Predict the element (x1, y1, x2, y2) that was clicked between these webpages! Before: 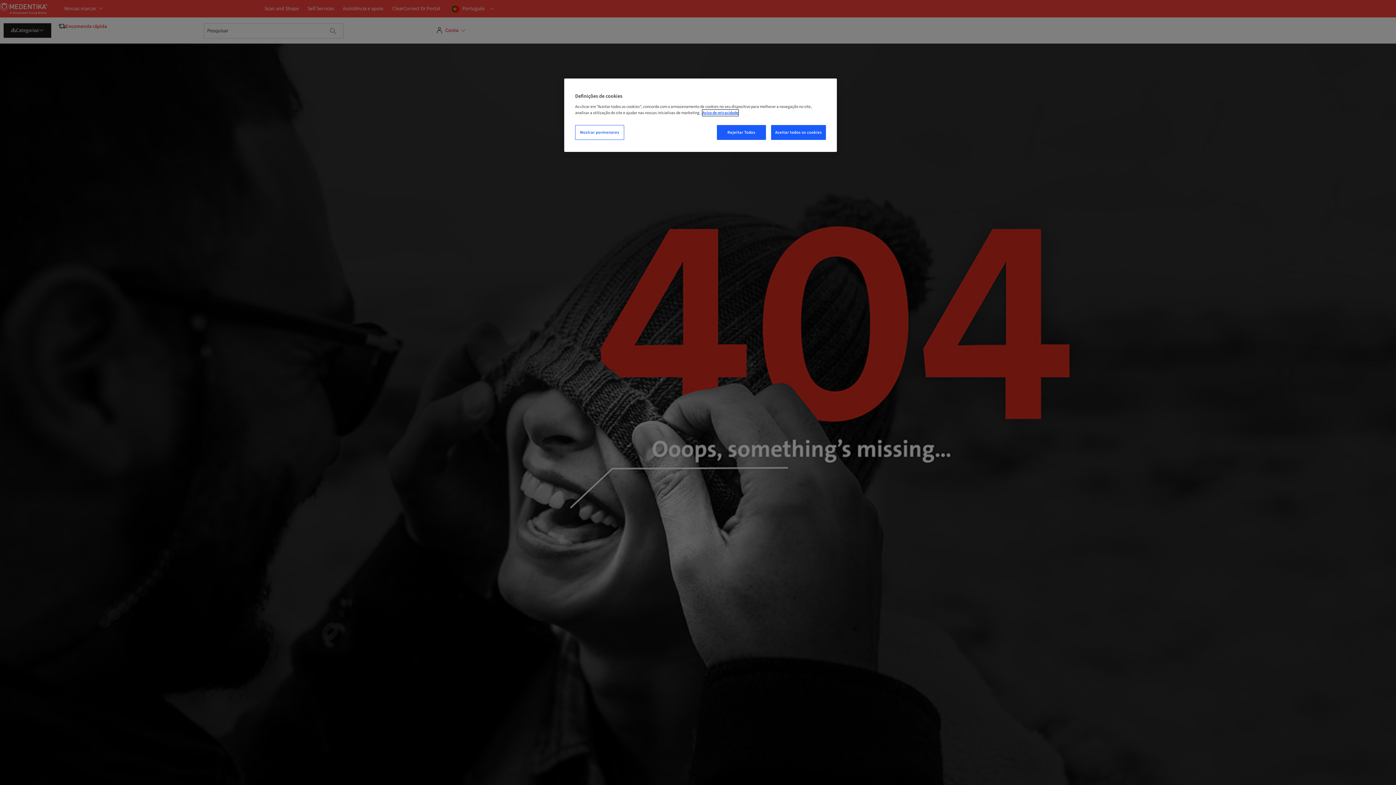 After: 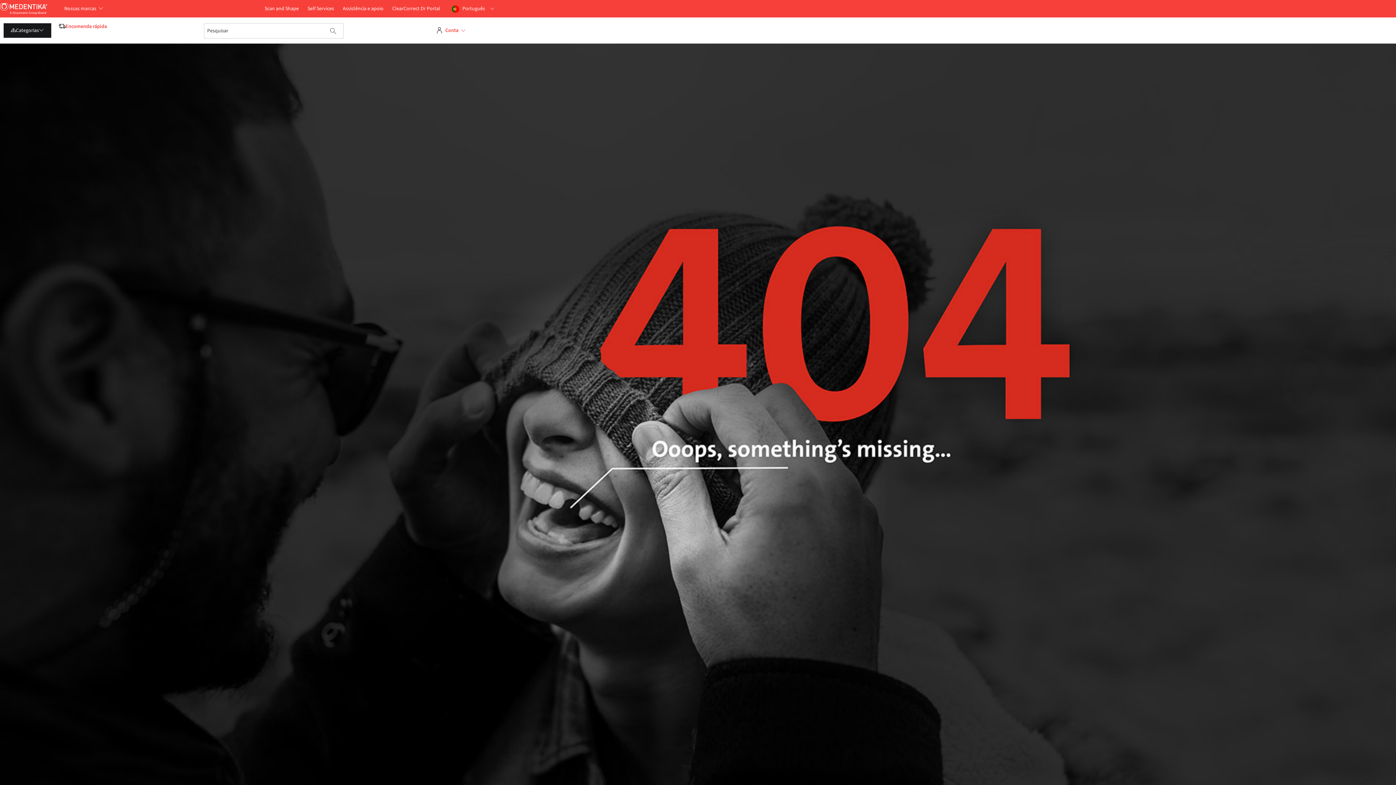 Action: label: Aceitar todos os cookies bbox: (771, 125, 826, 140)